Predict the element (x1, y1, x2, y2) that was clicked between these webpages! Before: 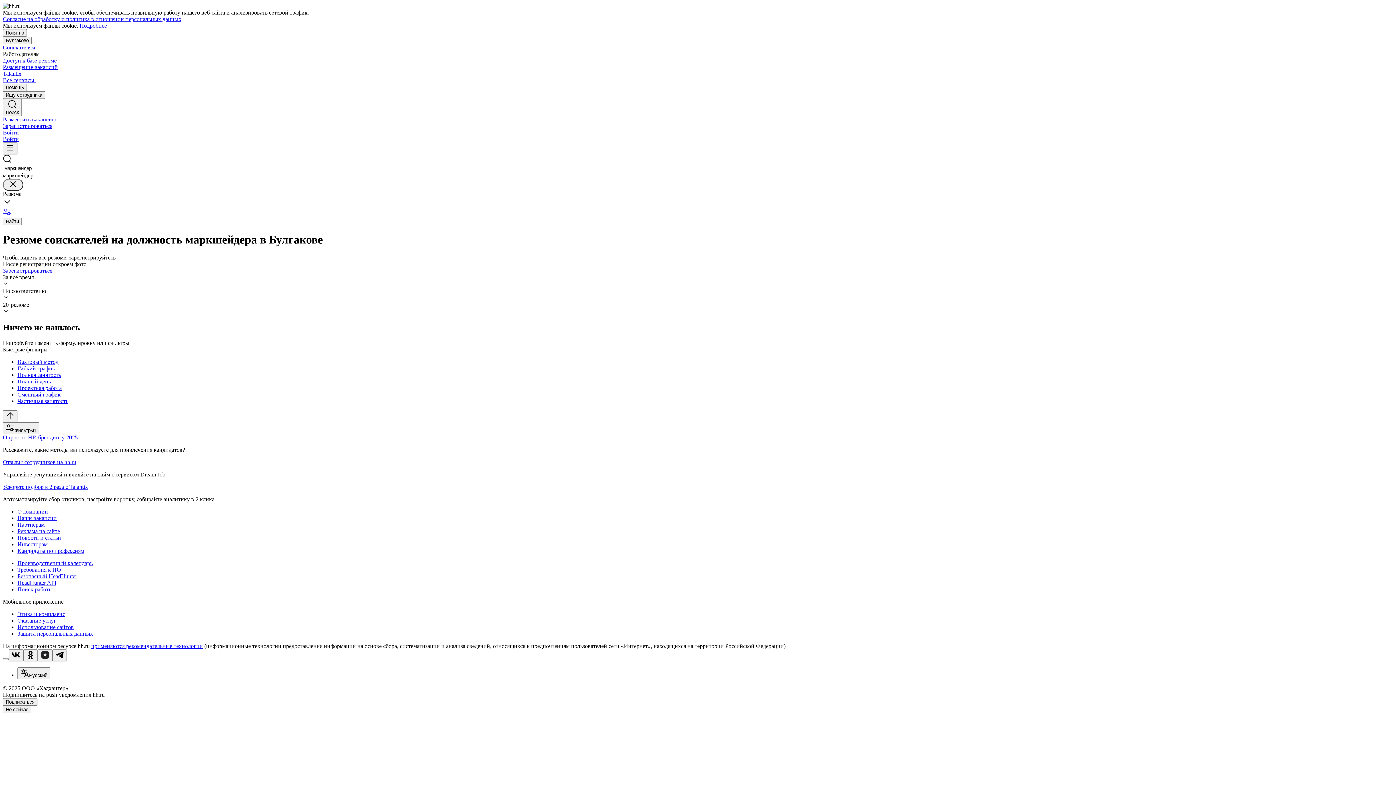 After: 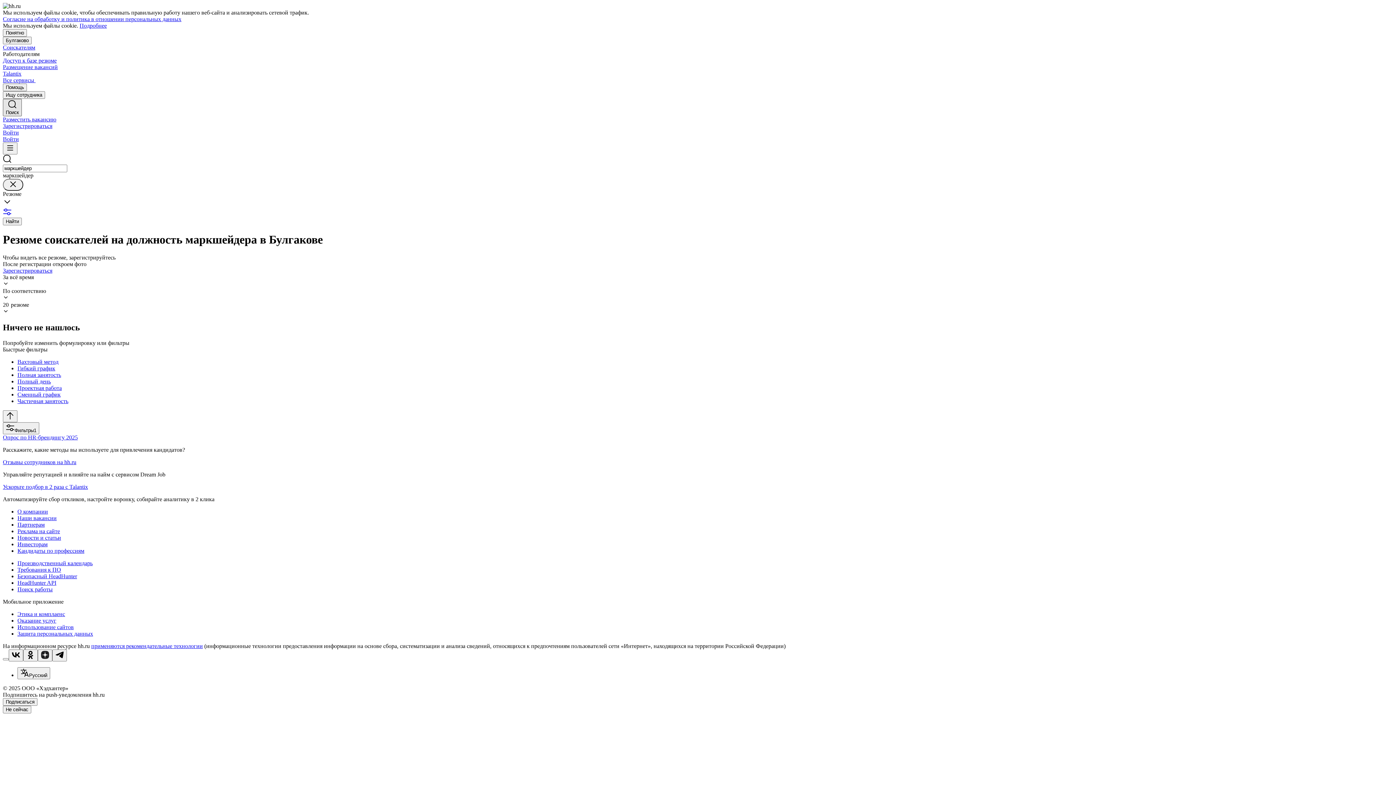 Action: label: Поиск bbox: (2, 98, 21, 116)